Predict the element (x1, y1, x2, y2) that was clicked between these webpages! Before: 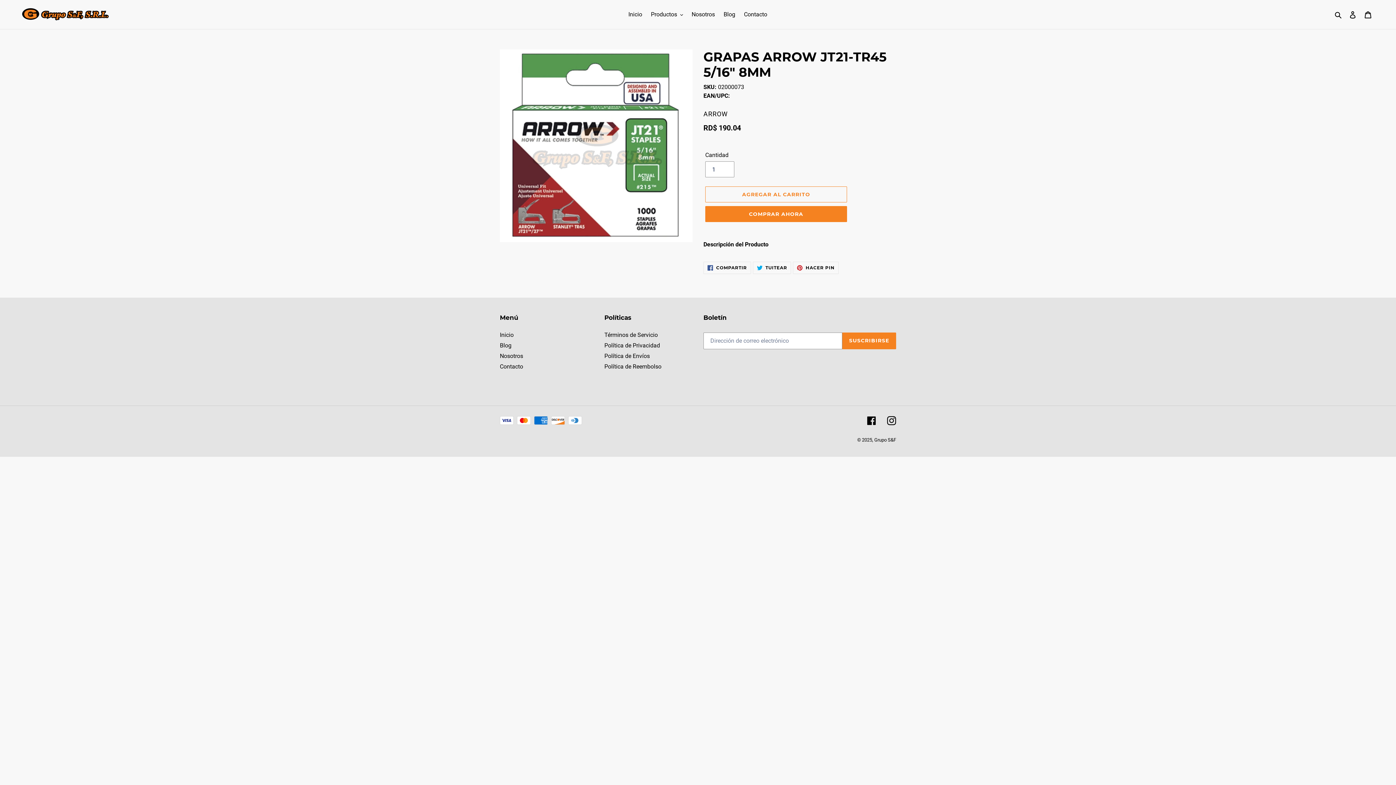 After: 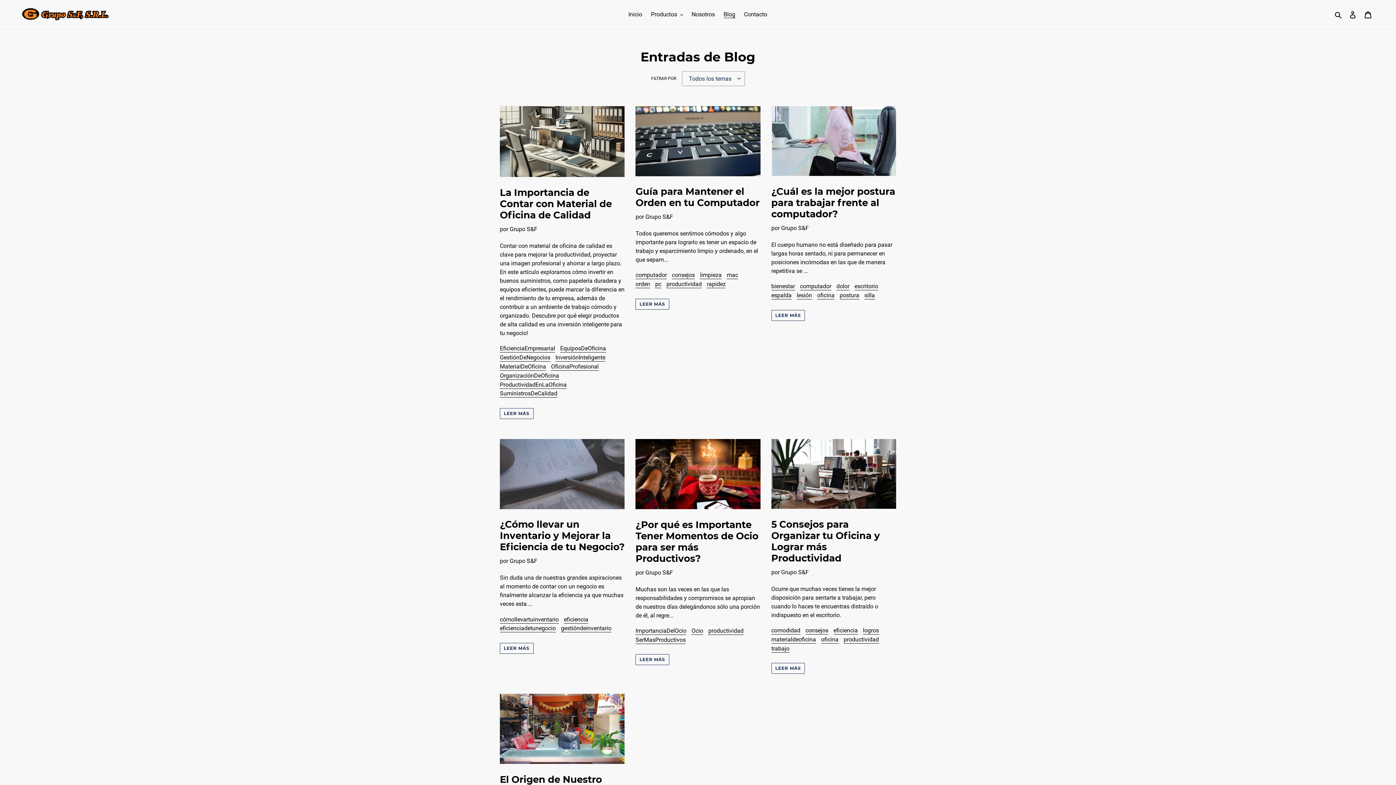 Action: label: Blog bbox: (500, 342, 511, 348)